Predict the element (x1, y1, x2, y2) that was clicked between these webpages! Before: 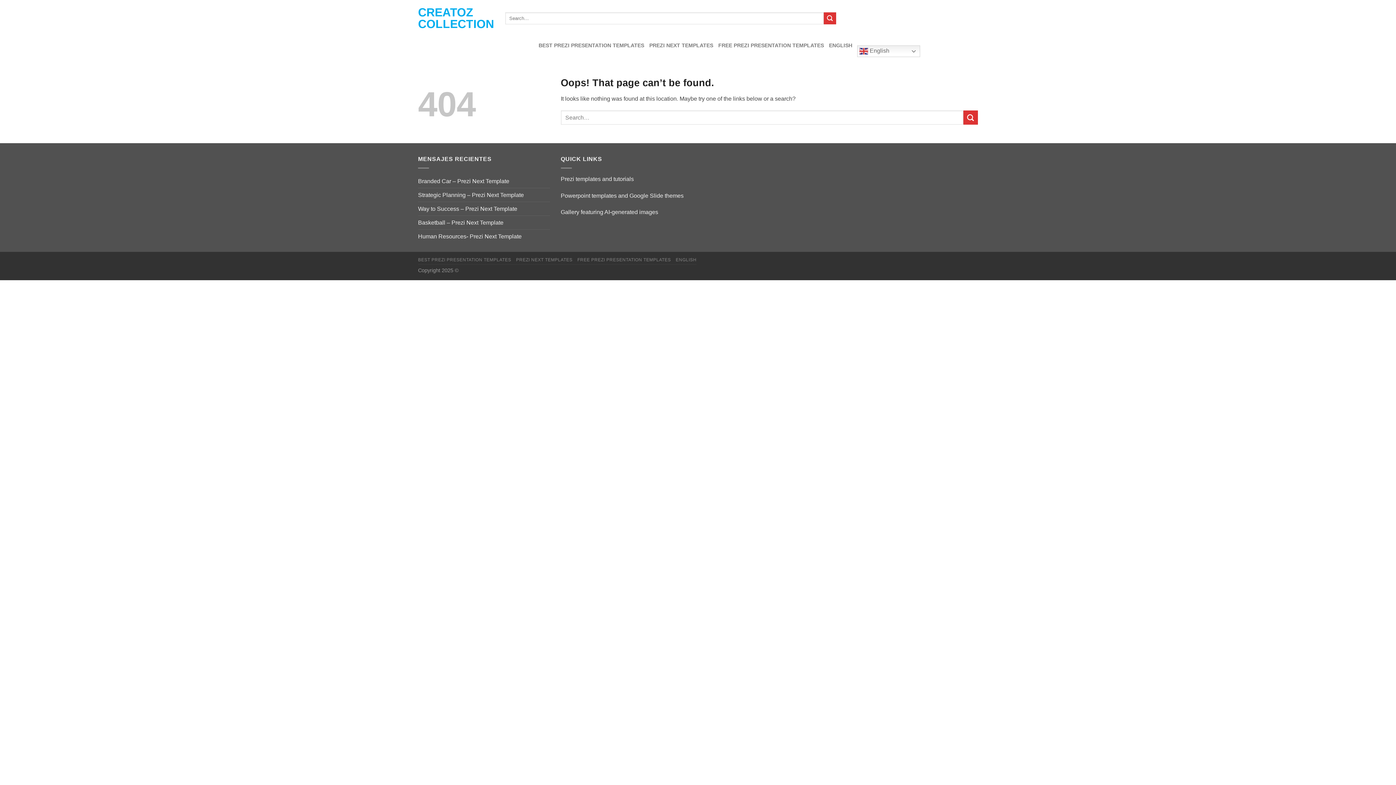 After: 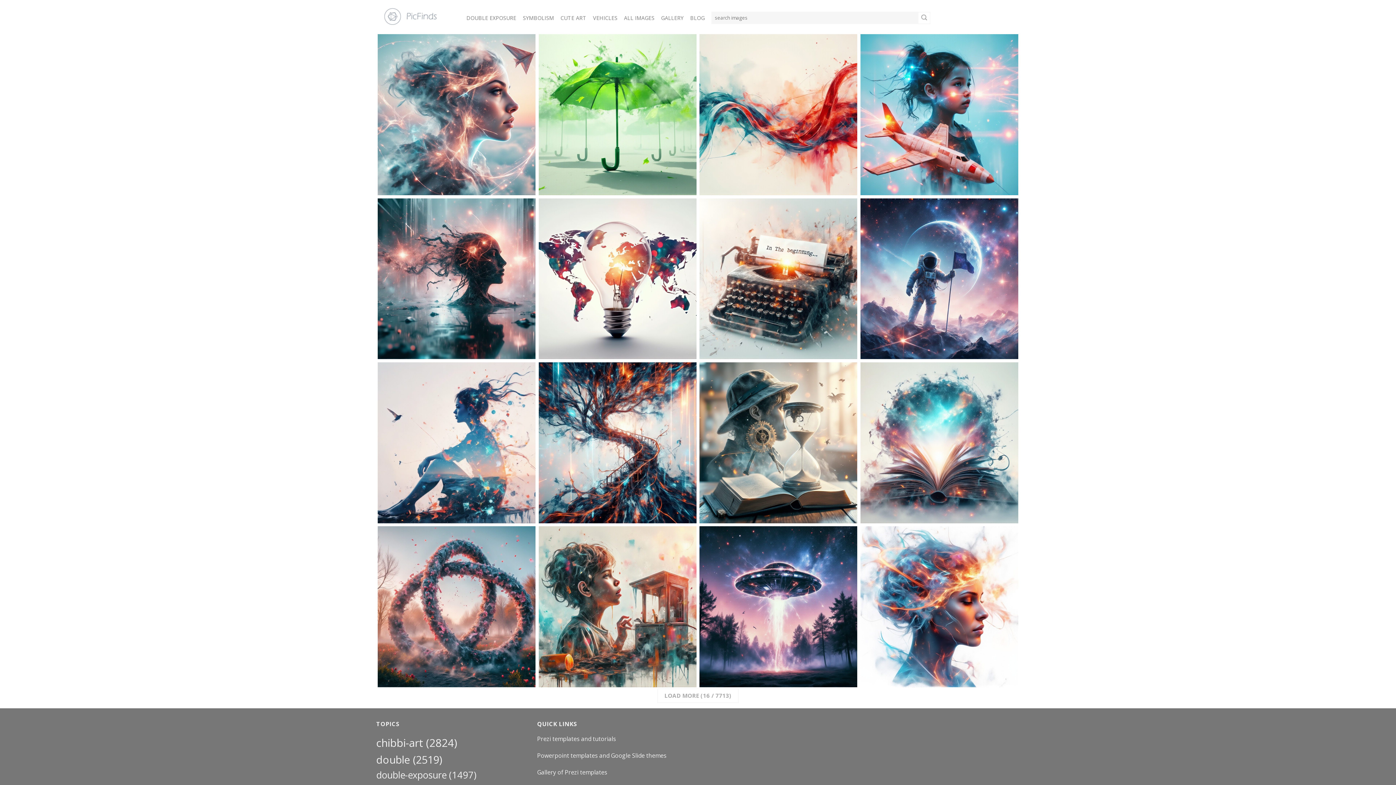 Action: bbox: (560, 209, 658, 215) label: Gallery featuring AI-generated images